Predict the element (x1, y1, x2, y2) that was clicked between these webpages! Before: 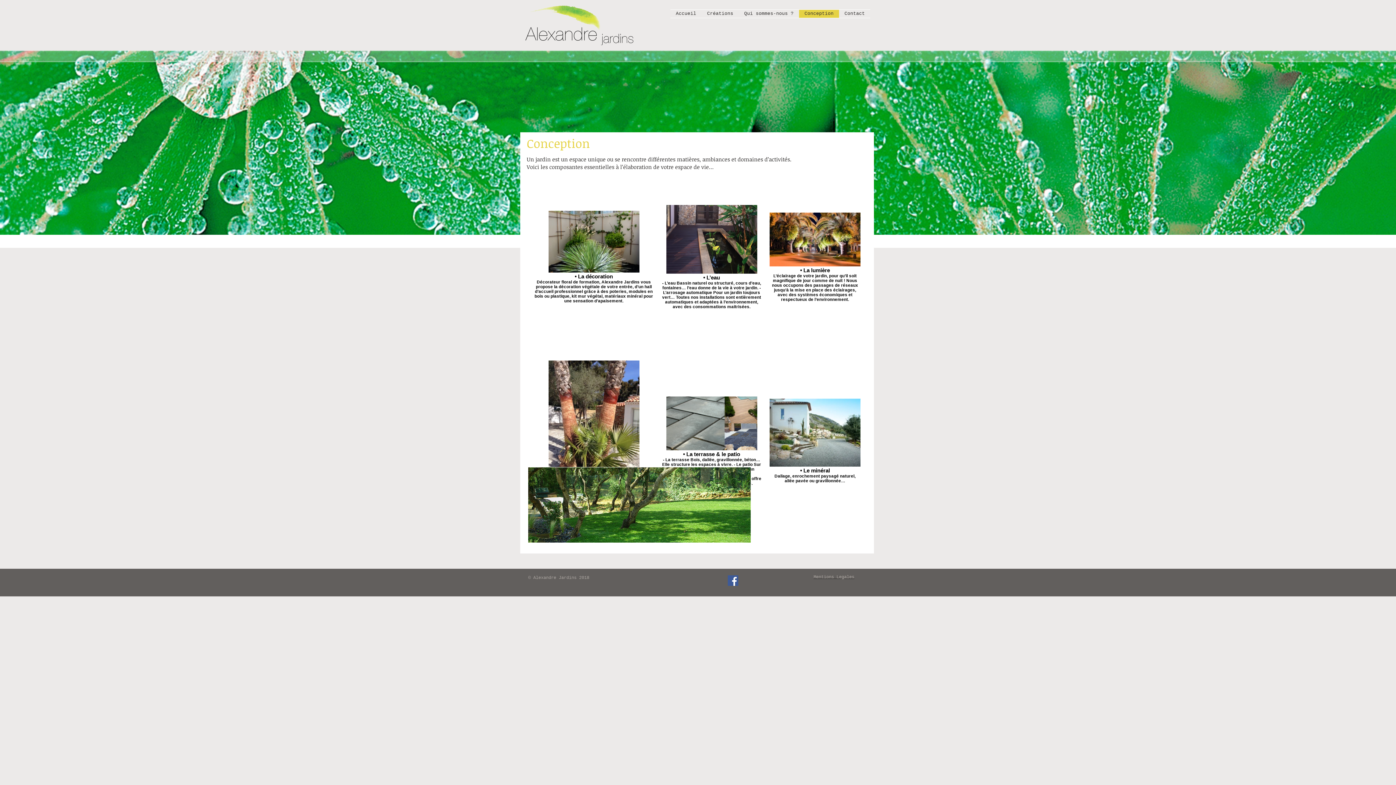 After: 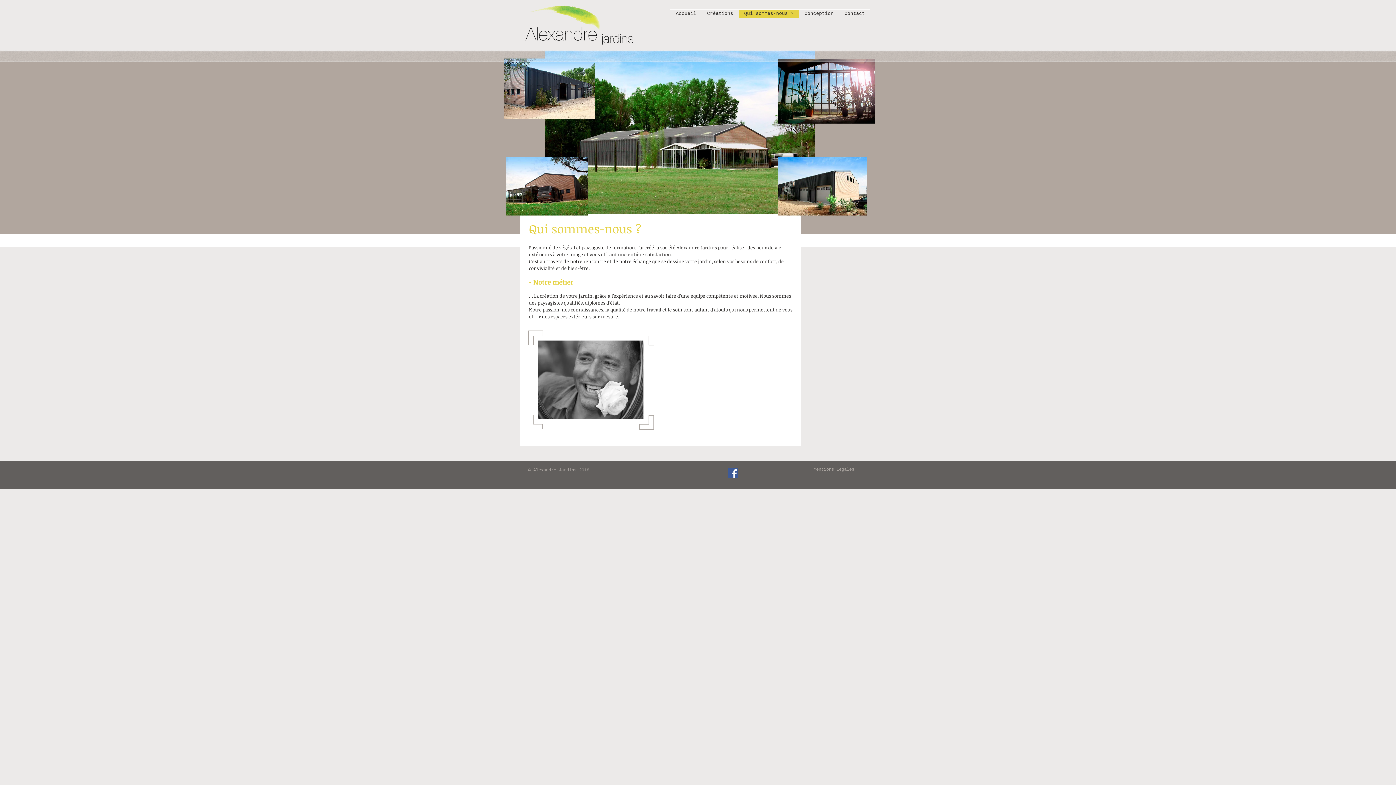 Action: bbox: (738, 9, 799, 17) label: Qui sommes-nous ?